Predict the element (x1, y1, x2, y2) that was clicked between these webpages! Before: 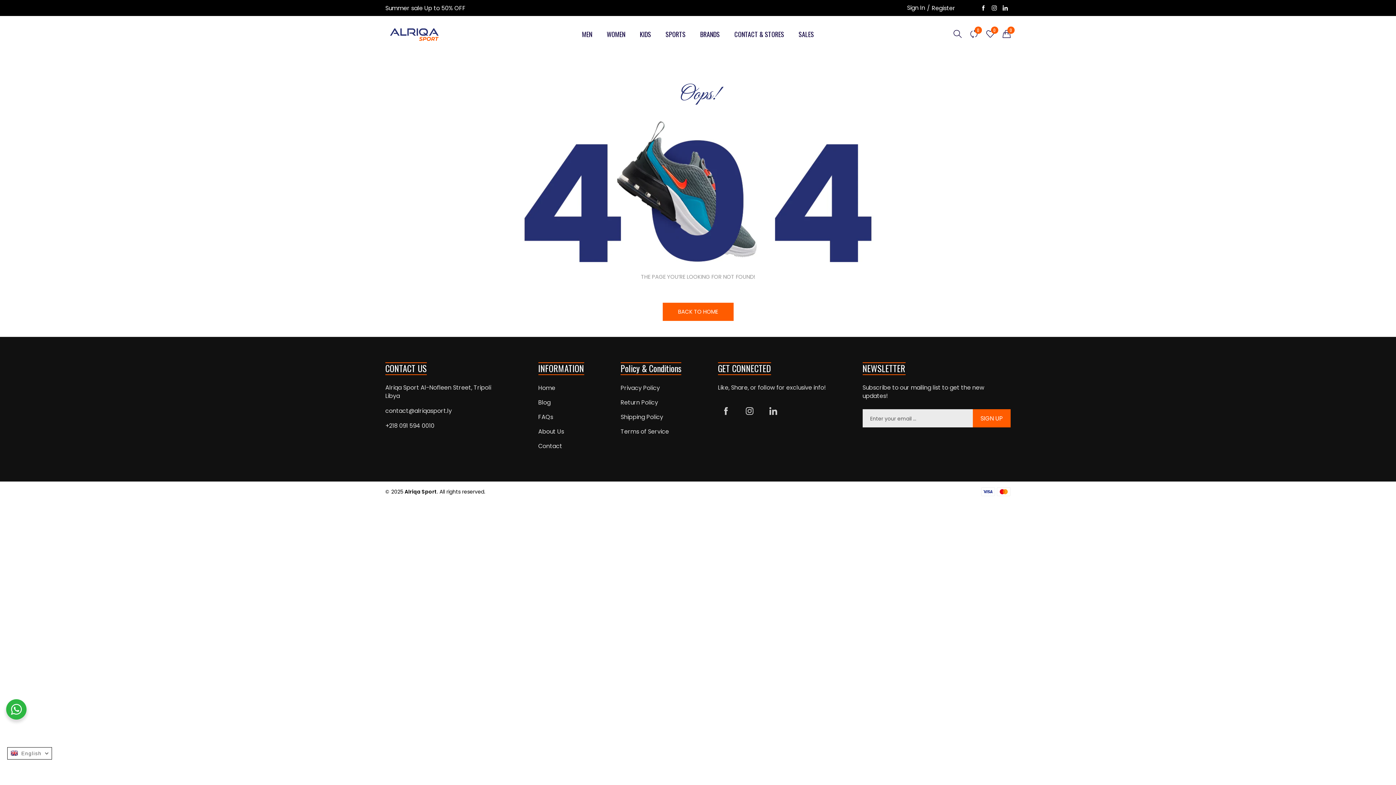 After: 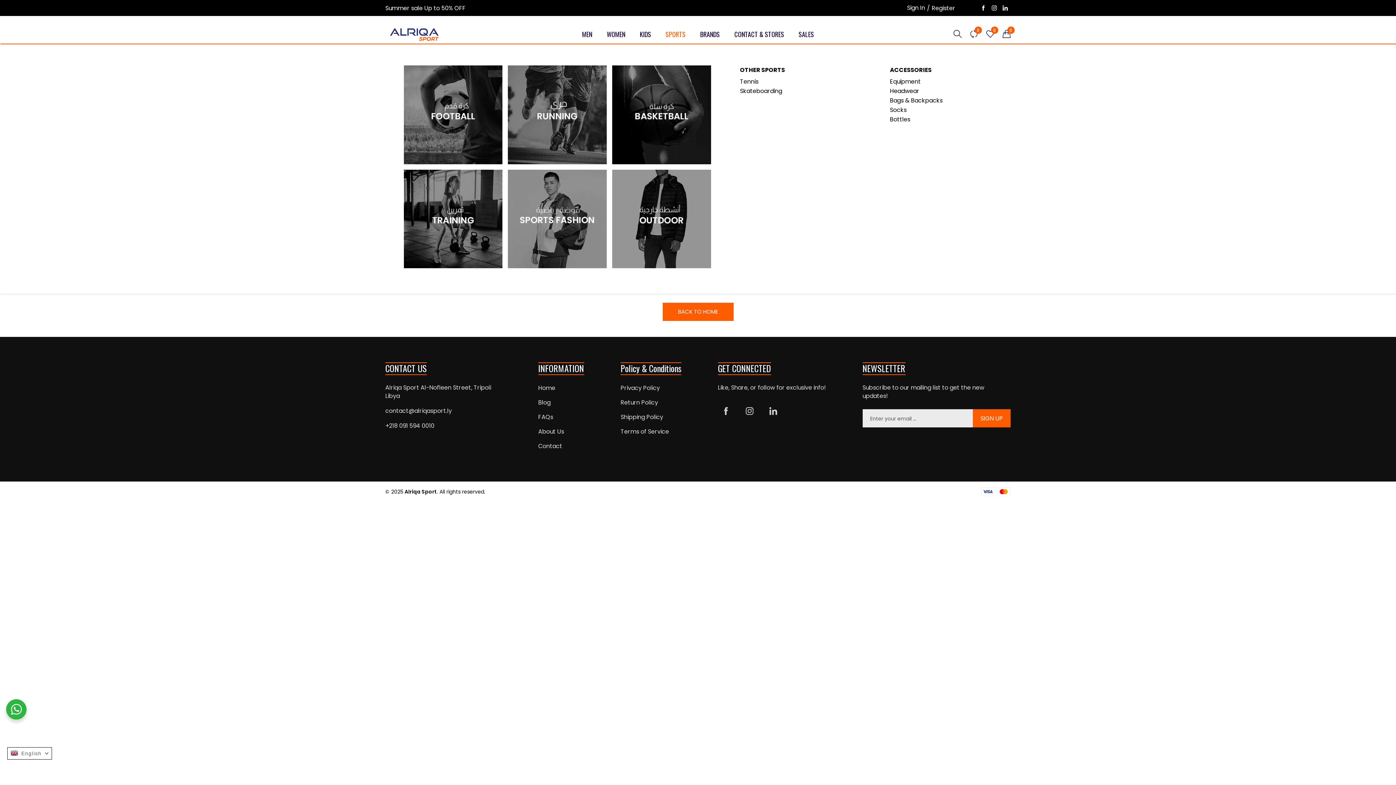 Action: label: SPORTS bbox: (662, 27, 689, 41)